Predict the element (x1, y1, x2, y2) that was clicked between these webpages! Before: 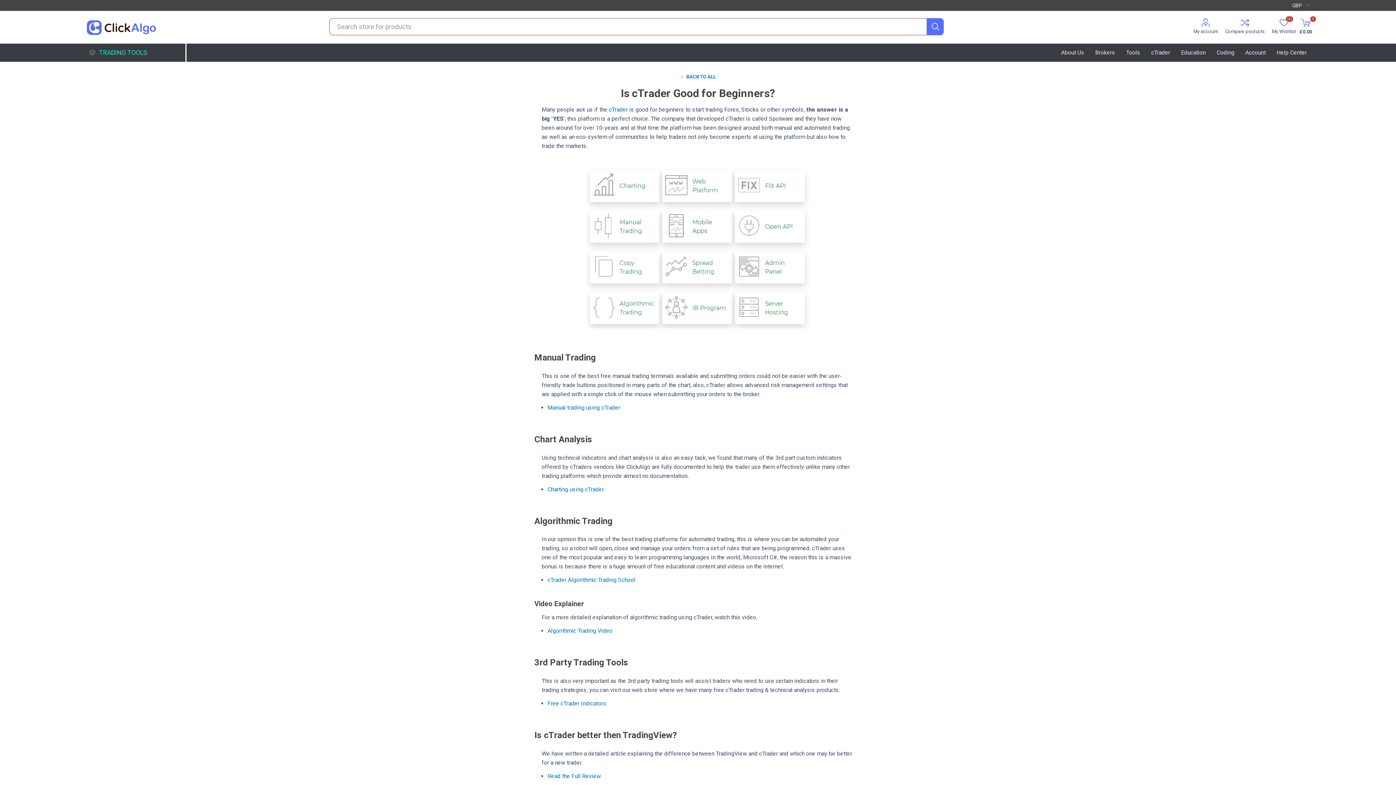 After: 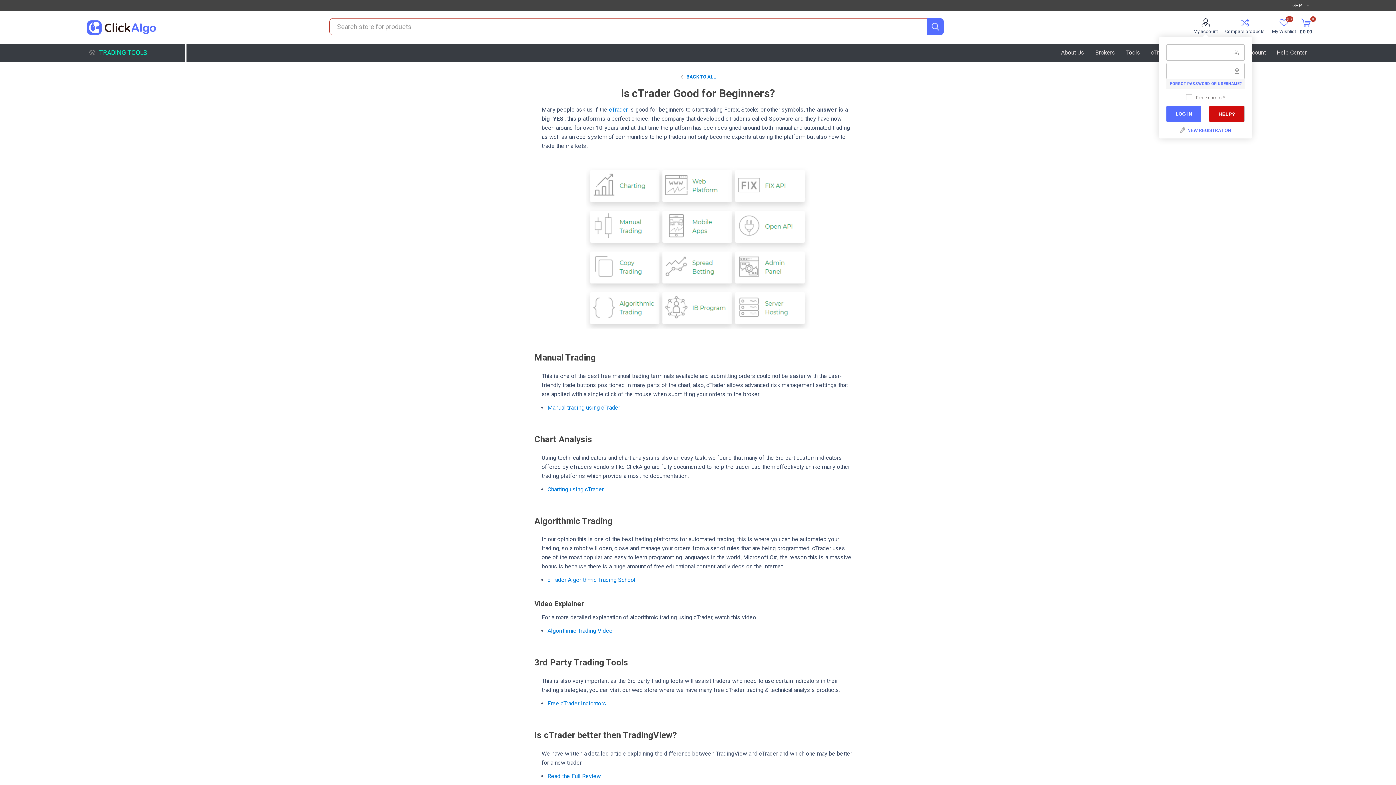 Action: bbox: (1193, 18, 1218, 34) label: My account